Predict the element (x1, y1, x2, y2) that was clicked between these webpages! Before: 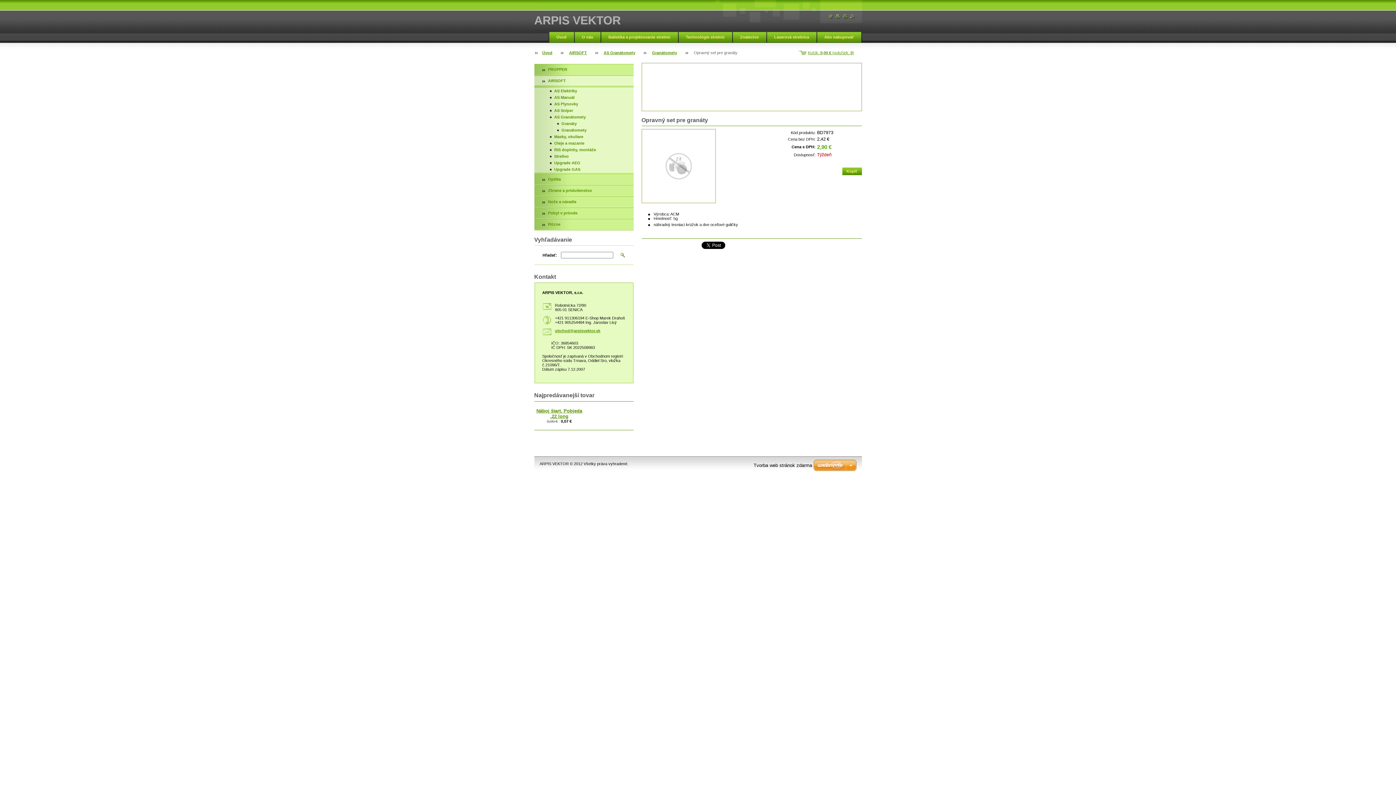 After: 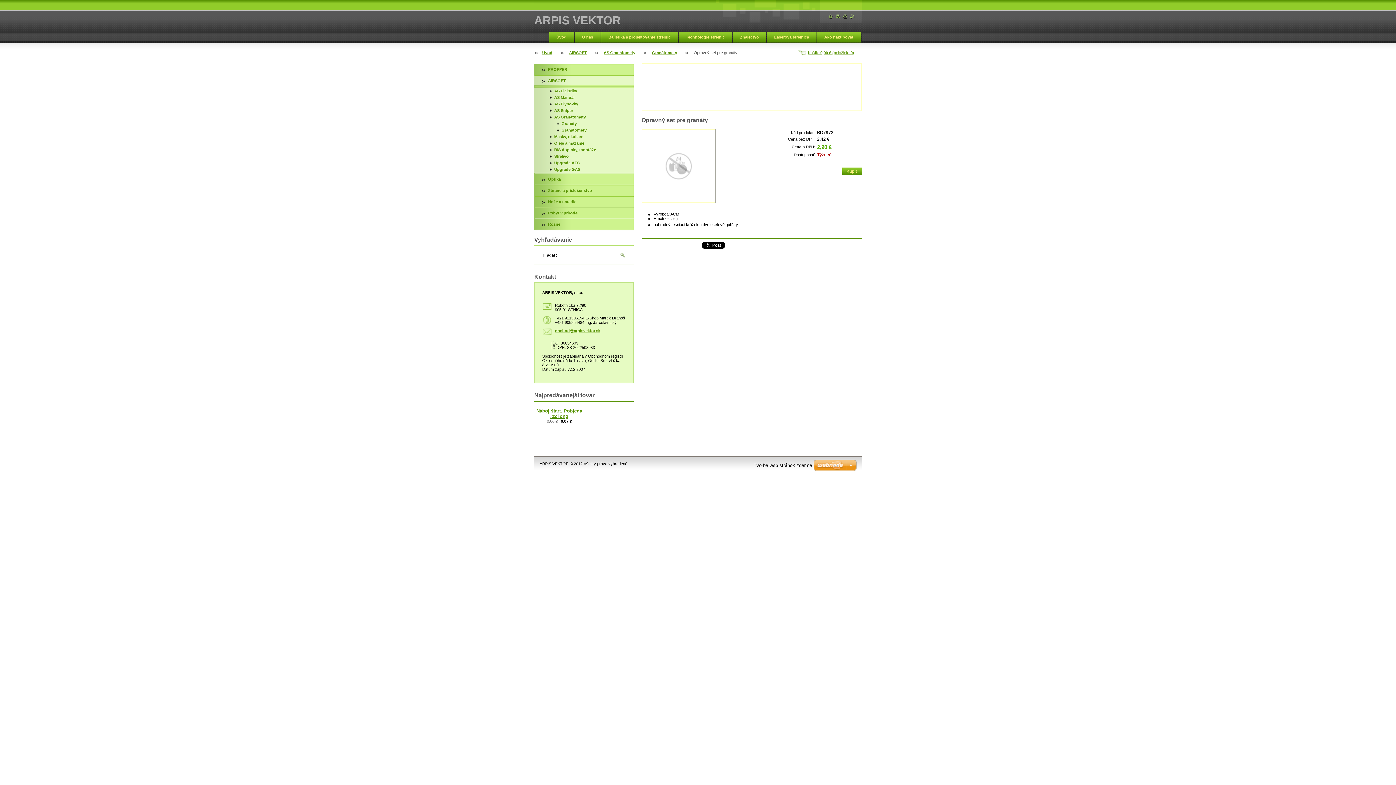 Action: bbox: (843, 14, 847, 18)